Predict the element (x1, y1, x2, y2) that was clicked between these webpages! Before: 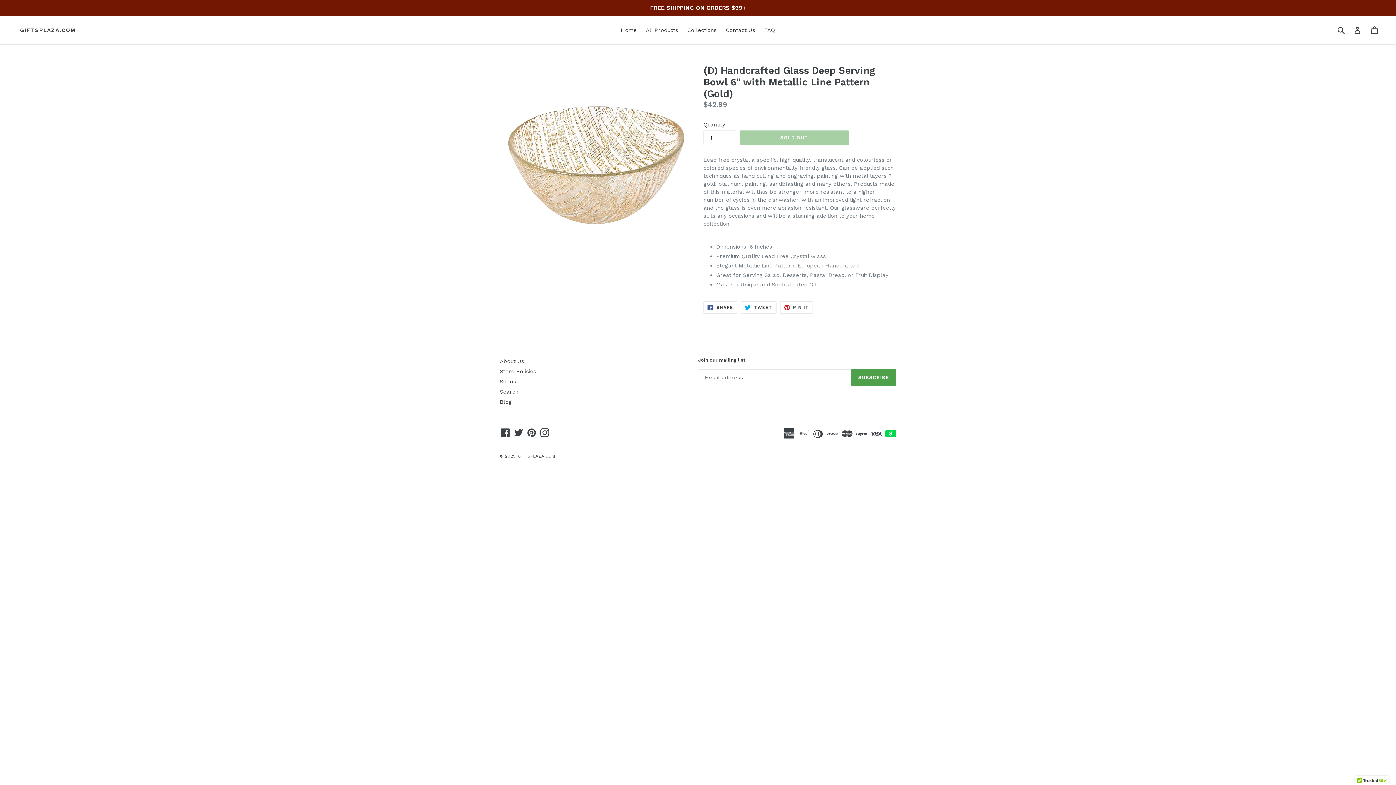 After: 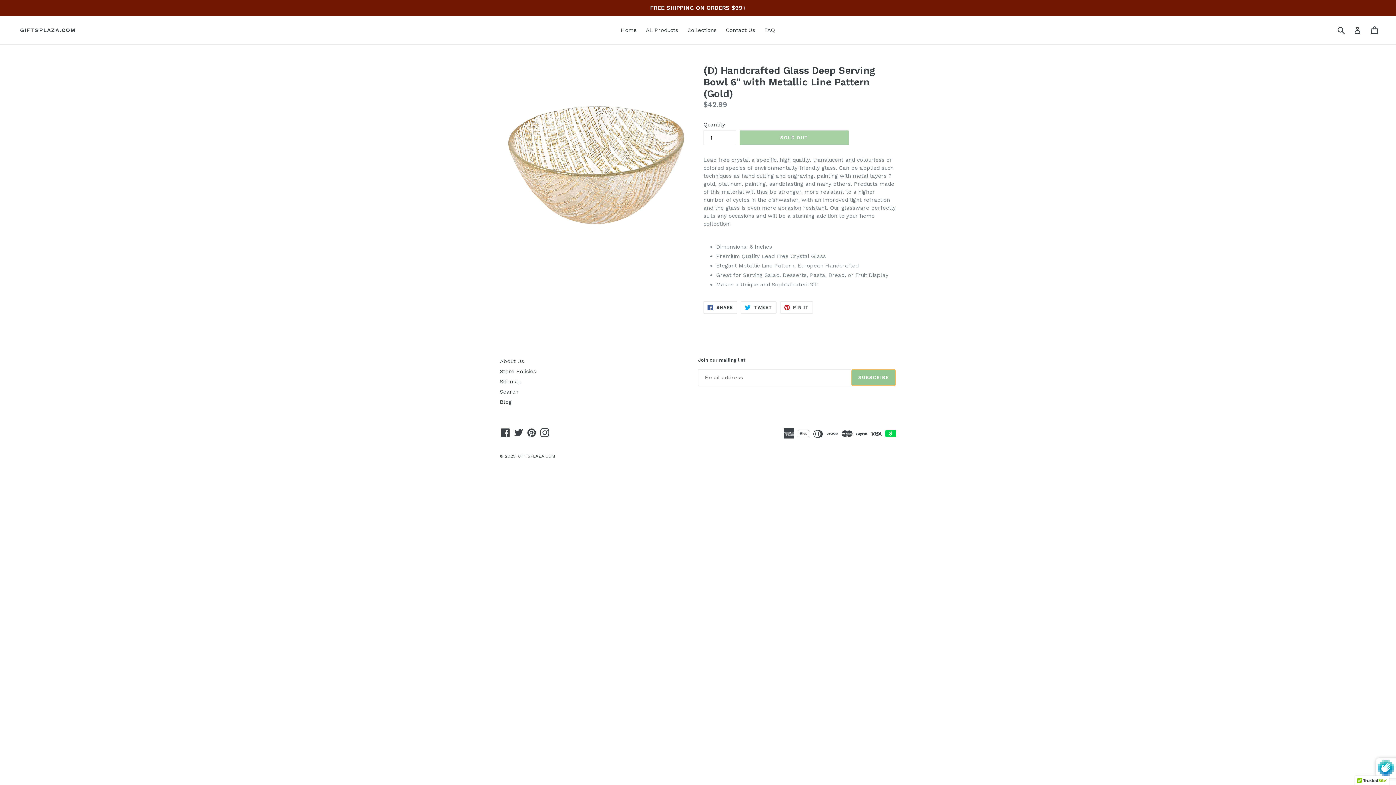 Action: bbox: (851, 369, 896, 386) label: SUBSCRIBE